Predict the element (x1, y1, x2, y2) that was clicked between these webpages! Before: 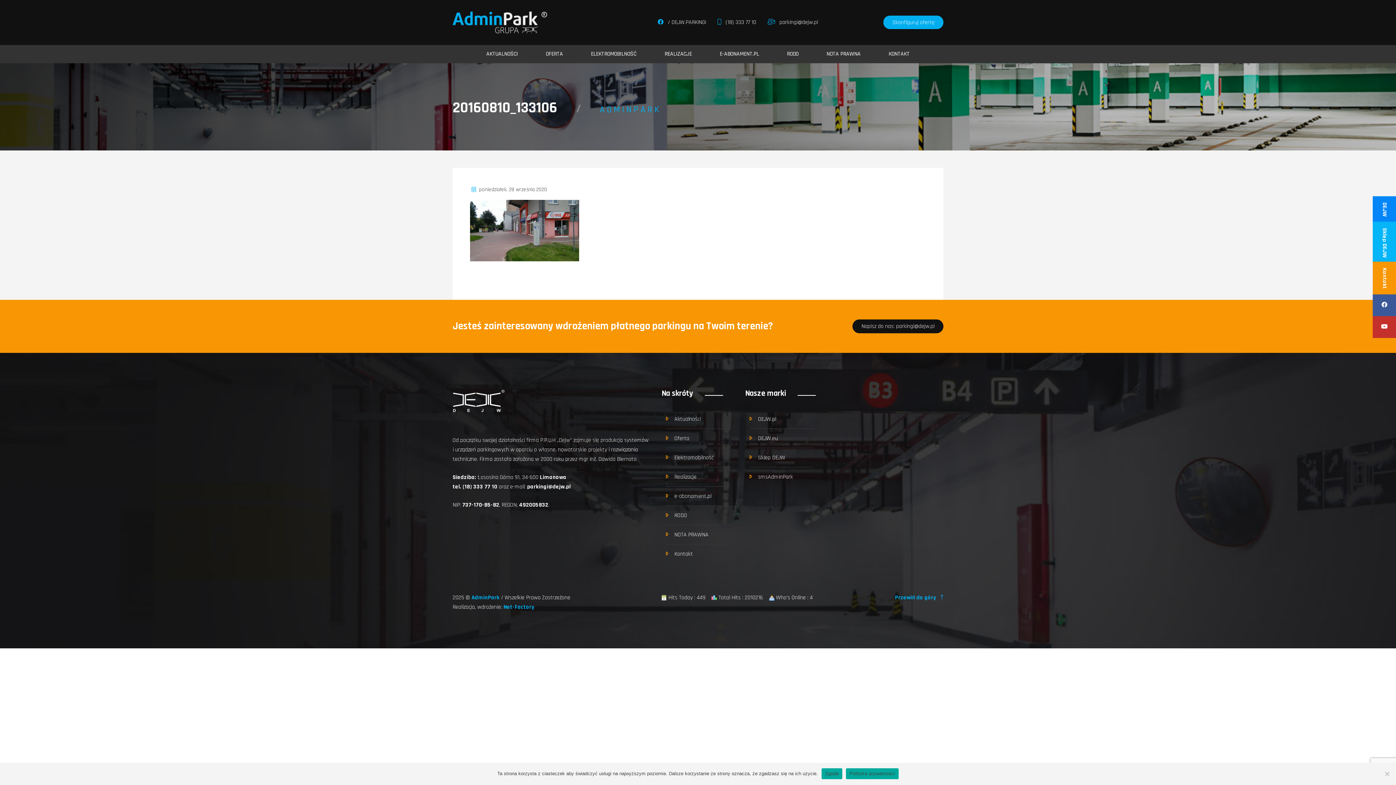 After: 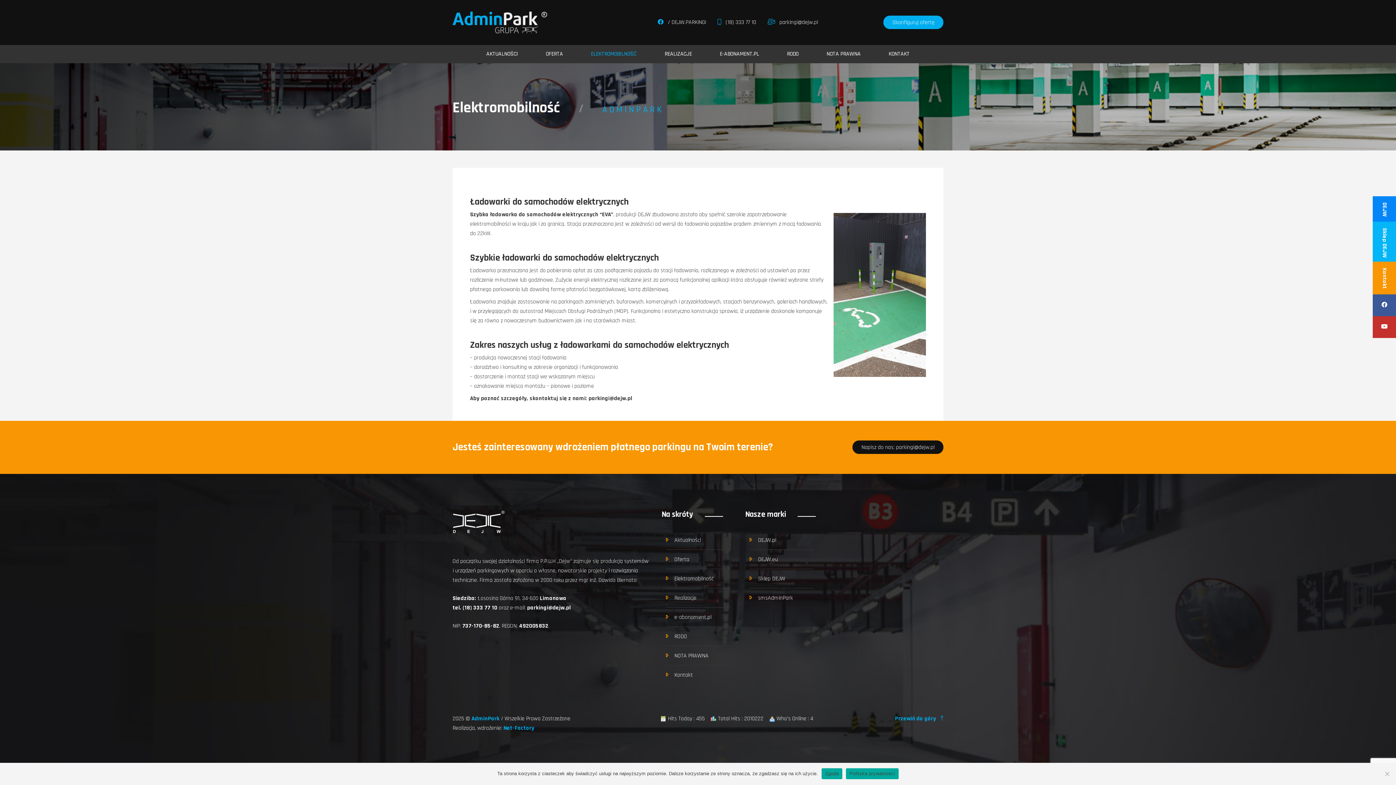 Action: label: ELEKTROMOBILNOŚĆ bbox: (591, 49, 636, 58)